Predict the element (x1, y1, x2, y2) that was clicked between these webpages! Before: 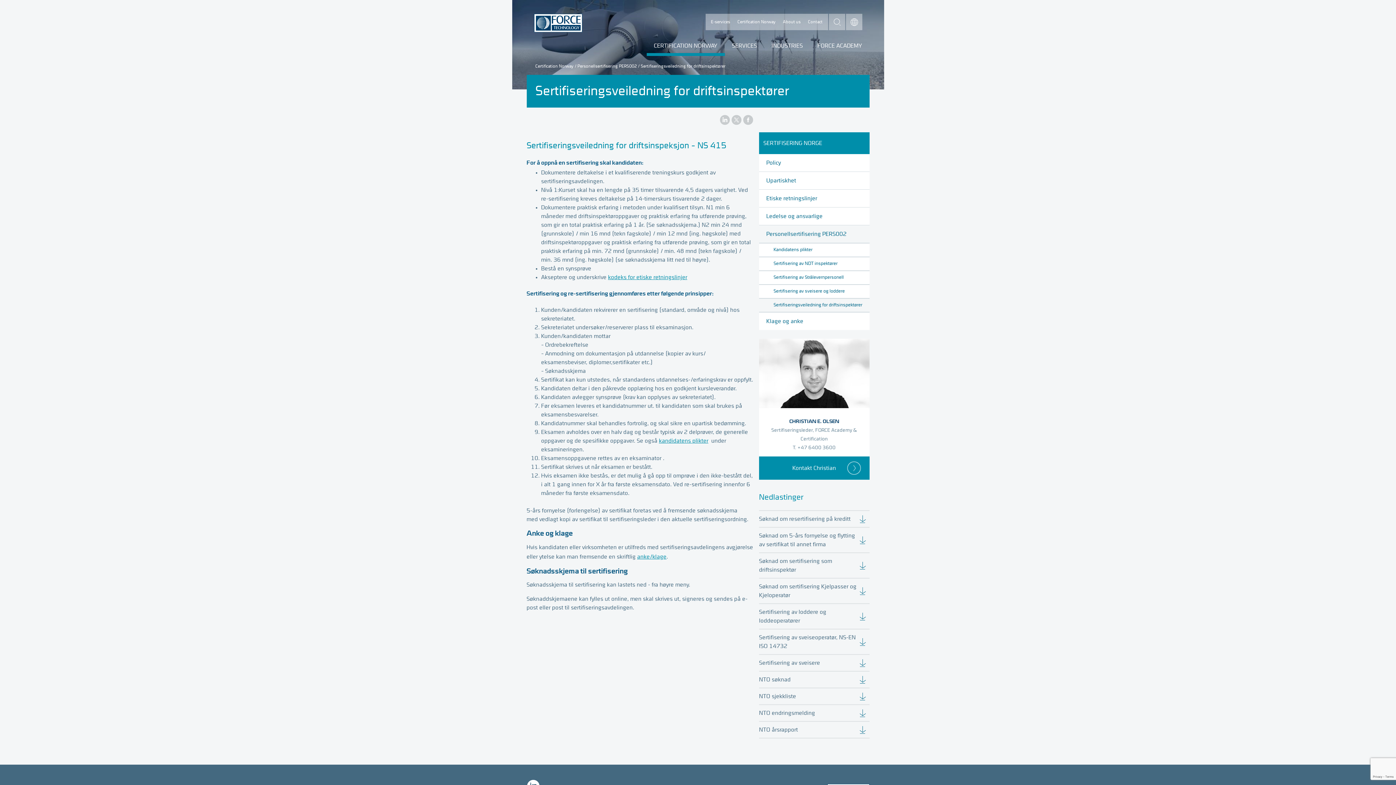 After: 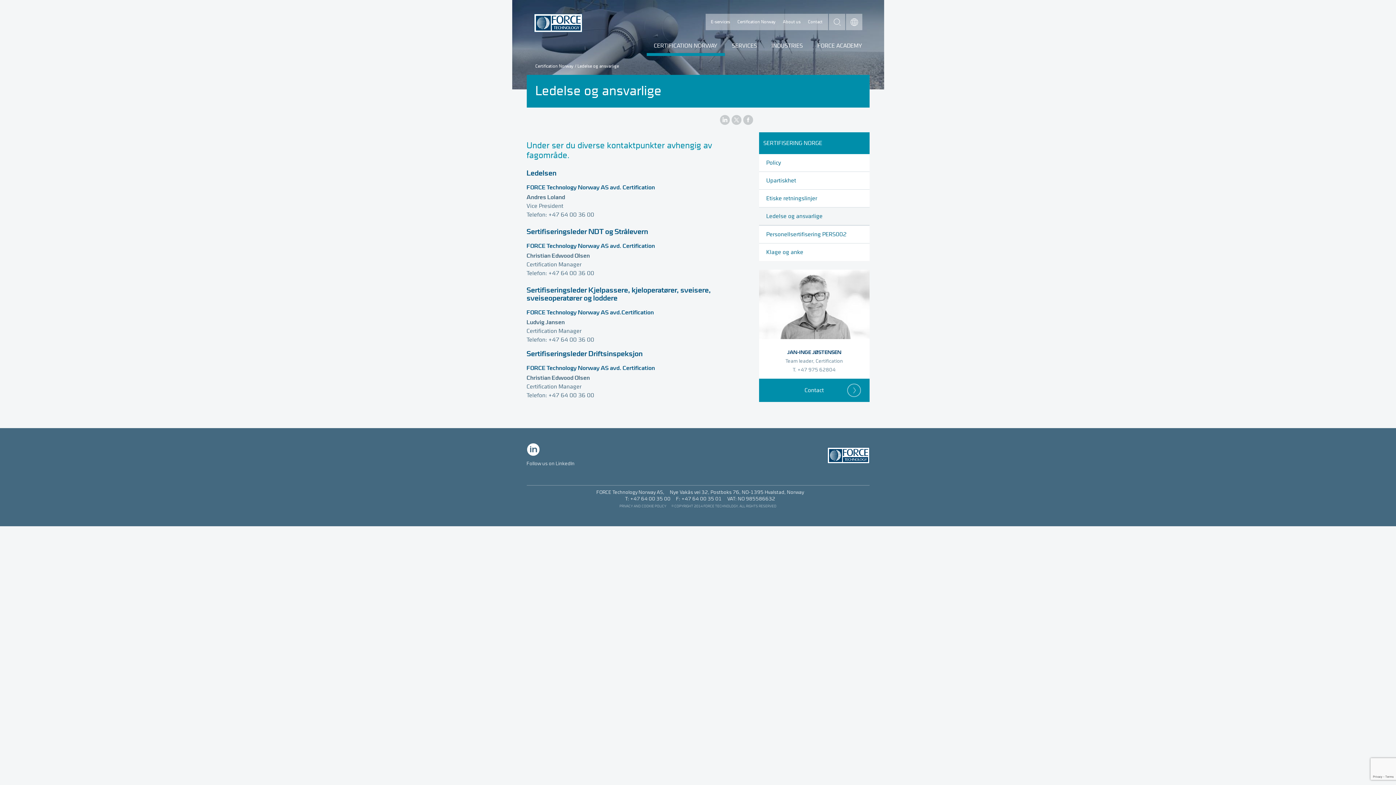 Action: bbox: (759, 207, 869, 225) label: Ledelse og ansvarlige